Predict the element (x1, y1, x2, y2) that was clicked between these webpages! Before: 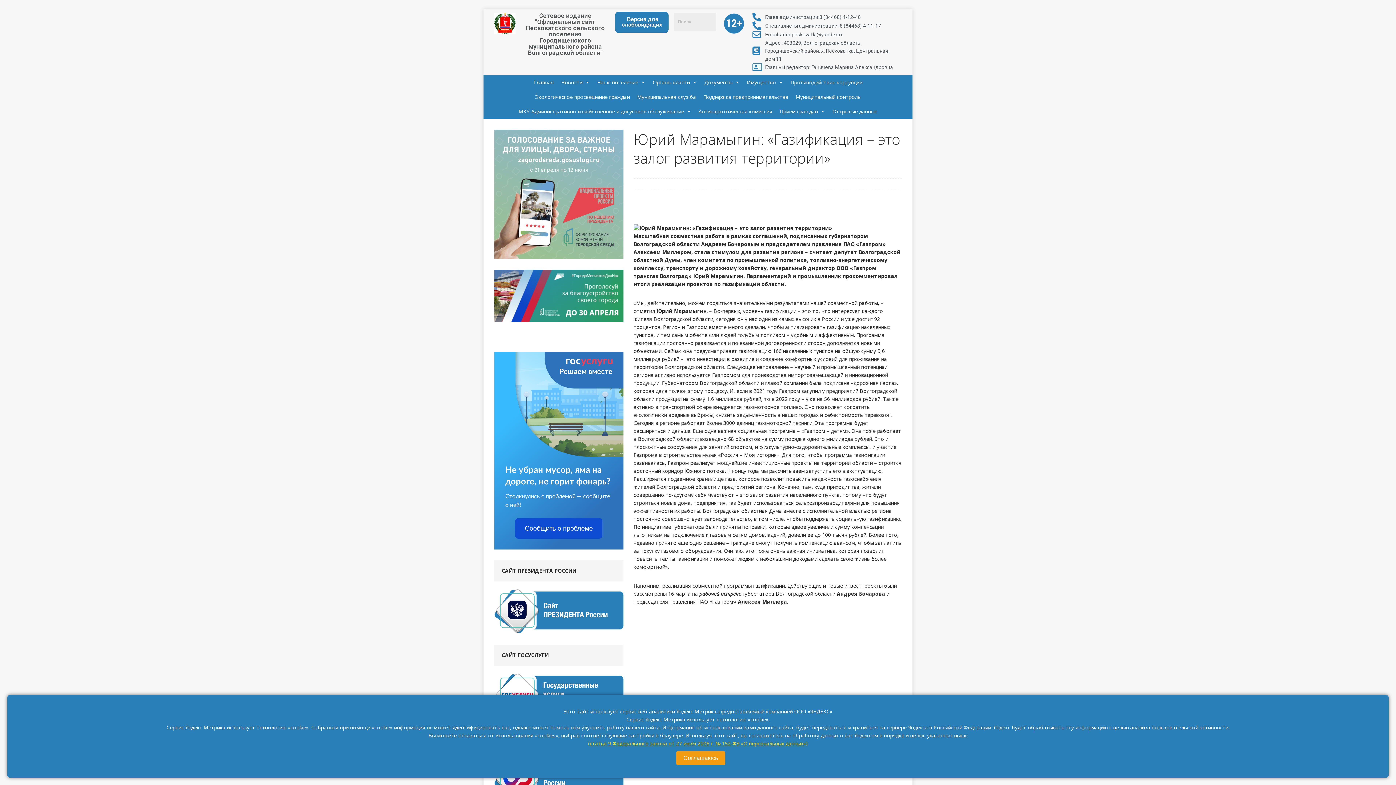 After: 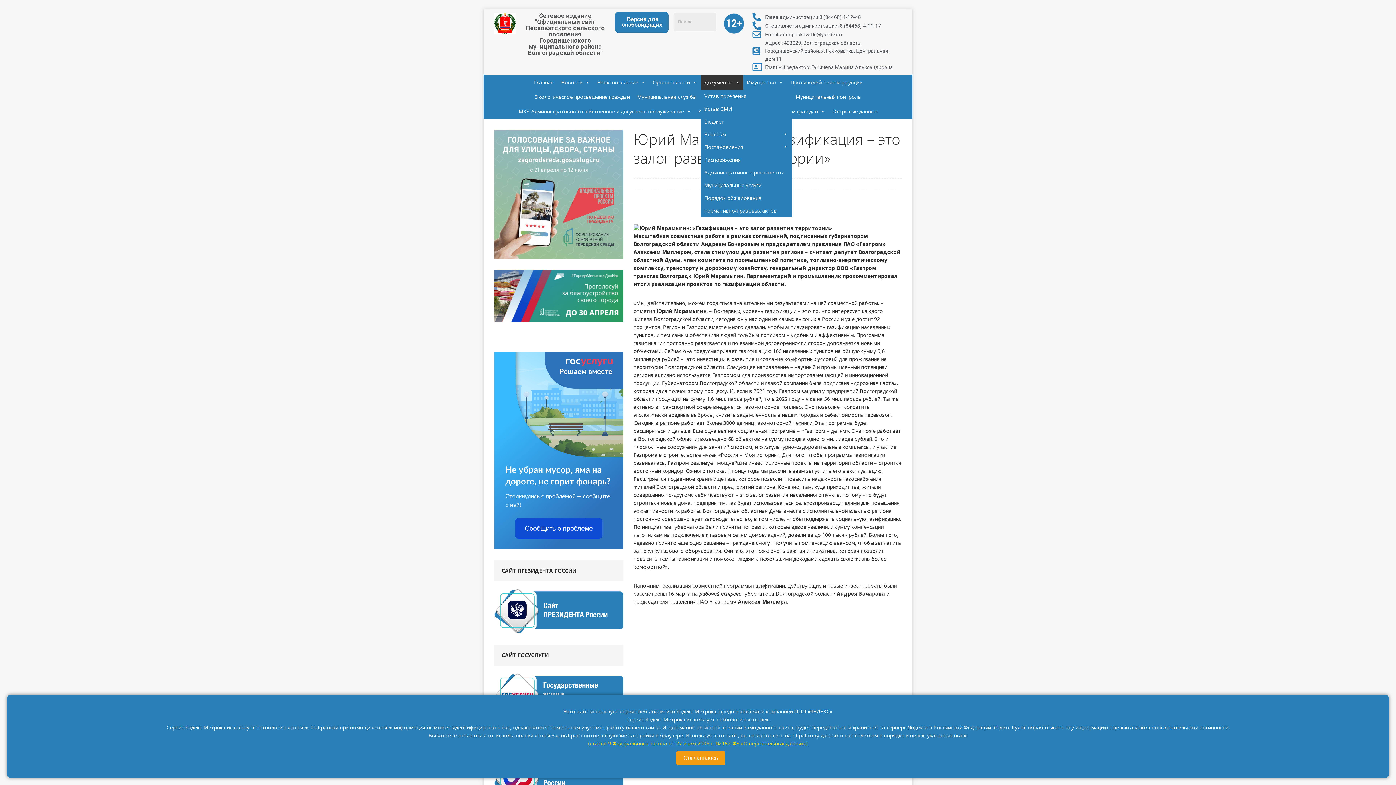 Action: bbox: (700, 75, 743, 89) label: Документы